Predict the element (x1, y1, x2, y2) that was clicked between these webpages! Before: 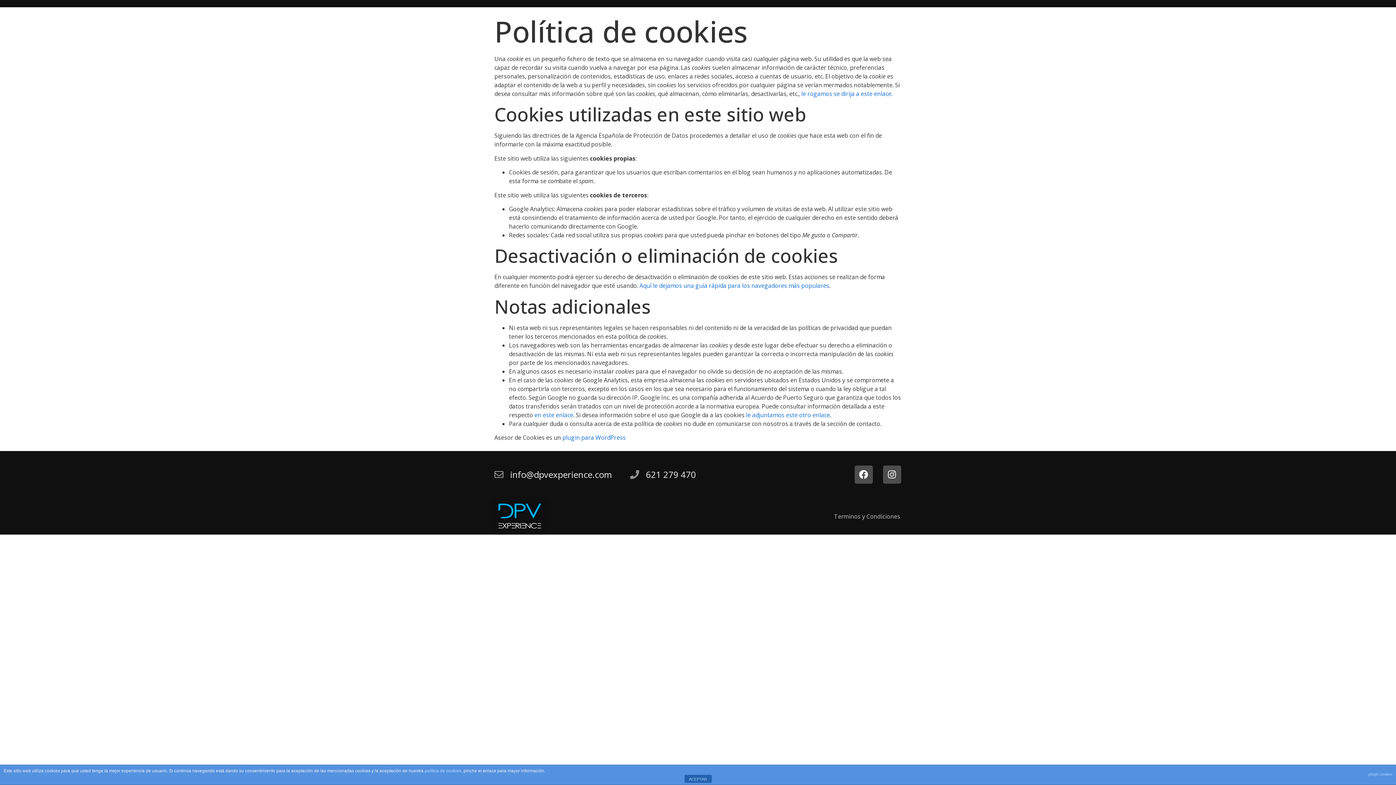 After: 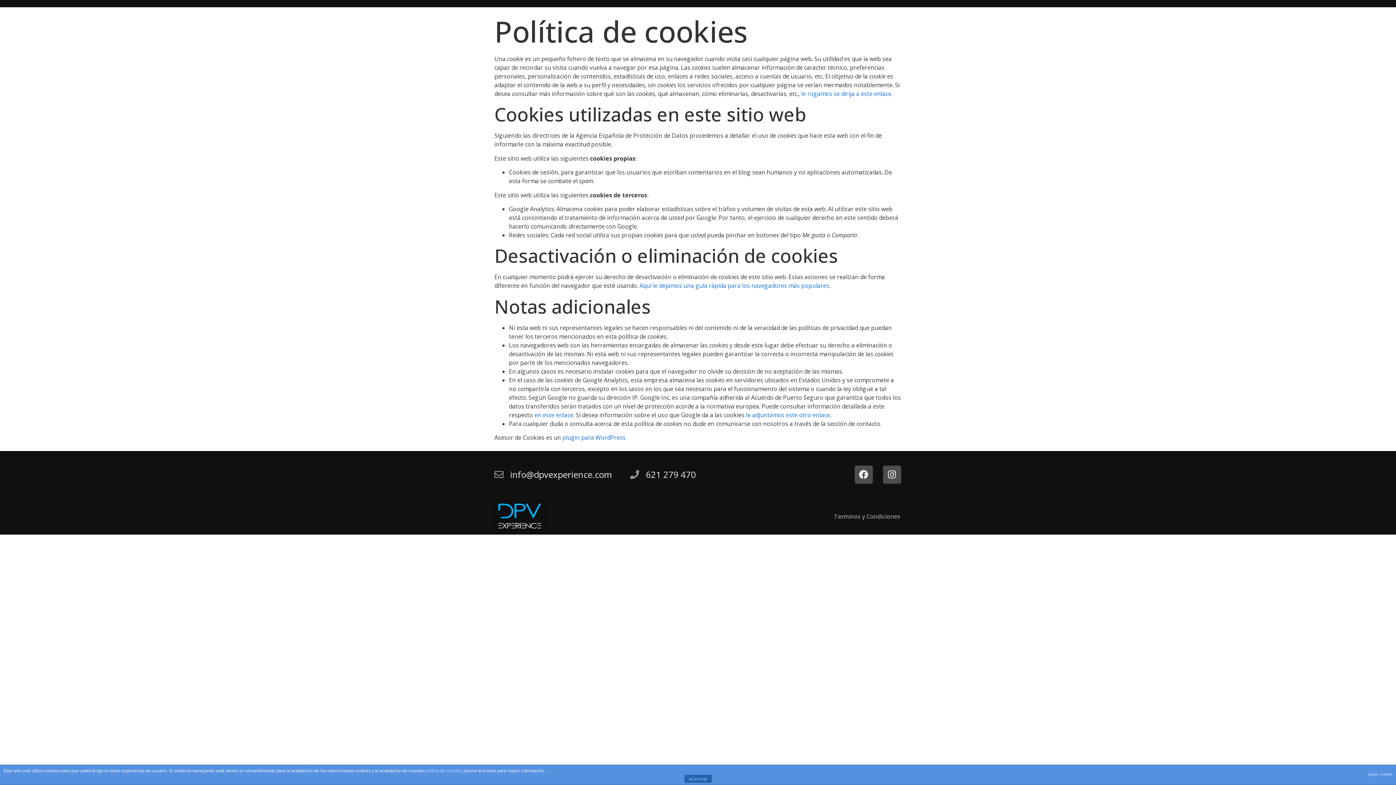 Action: bbox: (1368, 769, 1392, 780) label: plugin cookies